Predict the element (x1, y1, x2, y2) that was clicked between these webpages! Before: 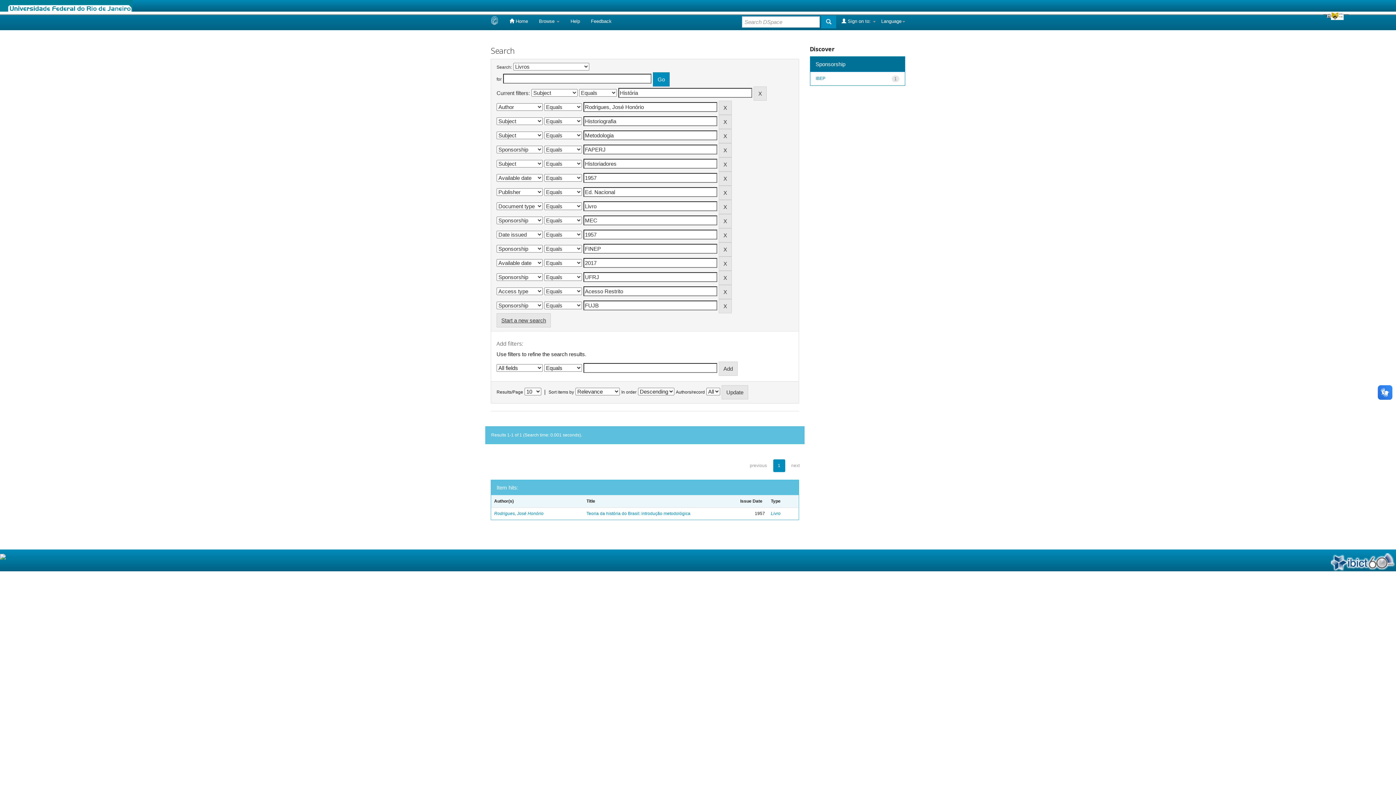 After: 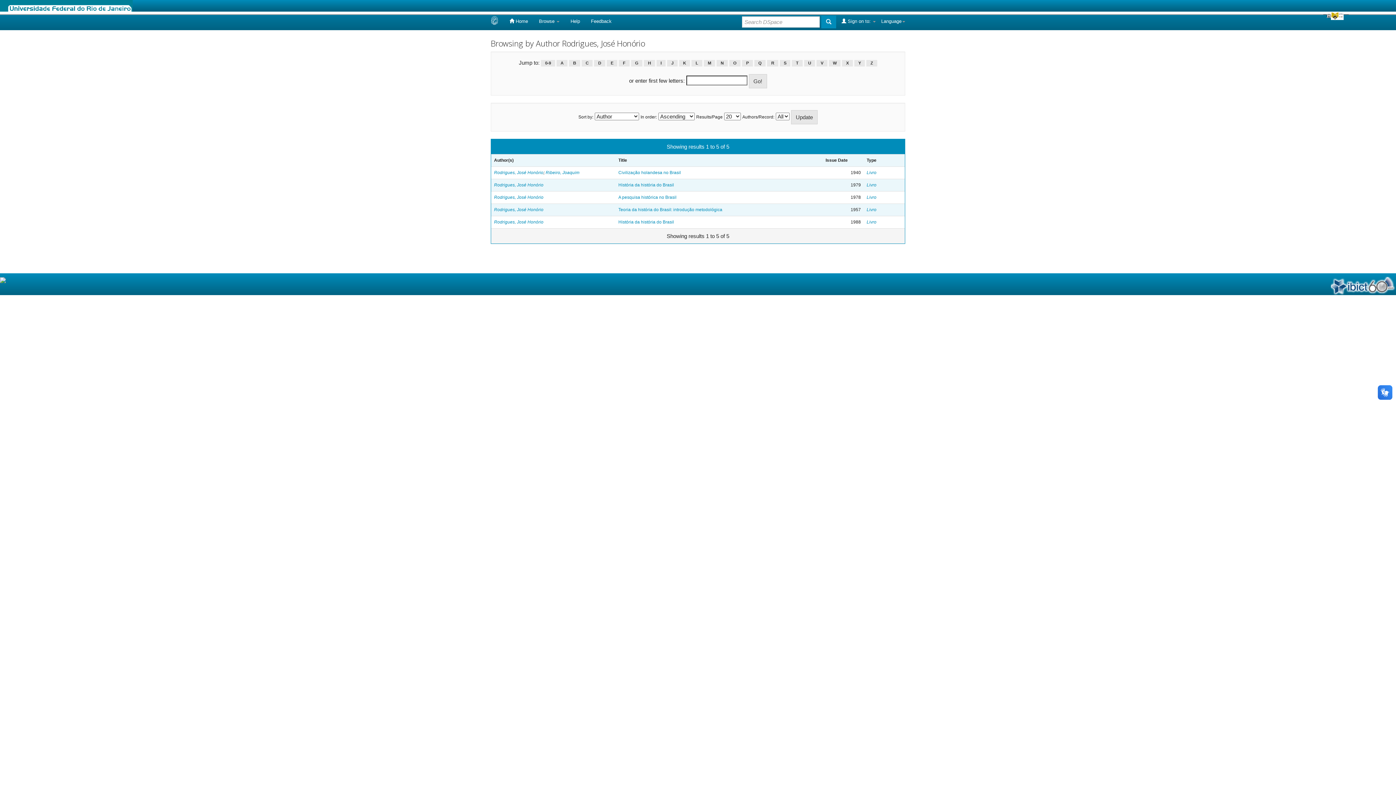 Action: bbox: (494, 511, 543, 516) label: Rodrigues, José Honório